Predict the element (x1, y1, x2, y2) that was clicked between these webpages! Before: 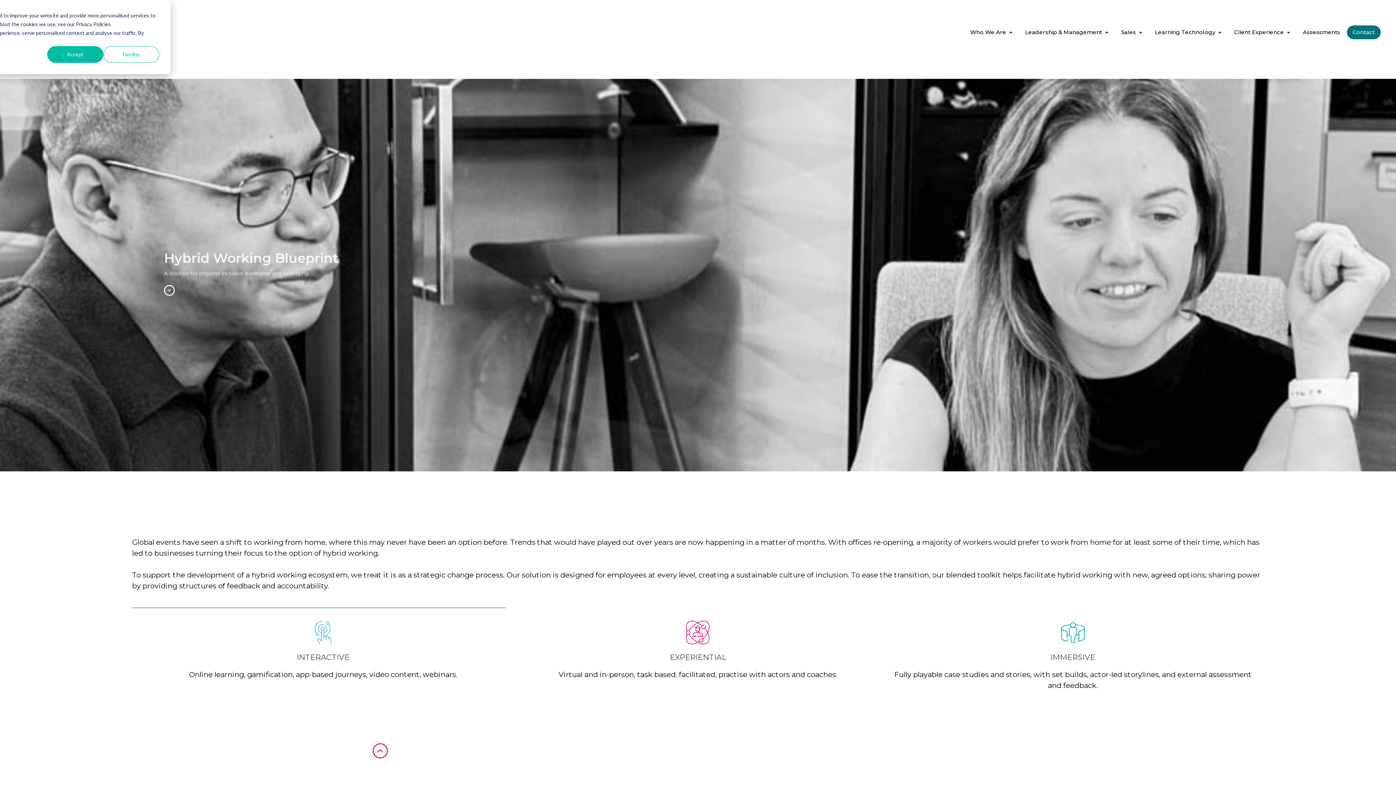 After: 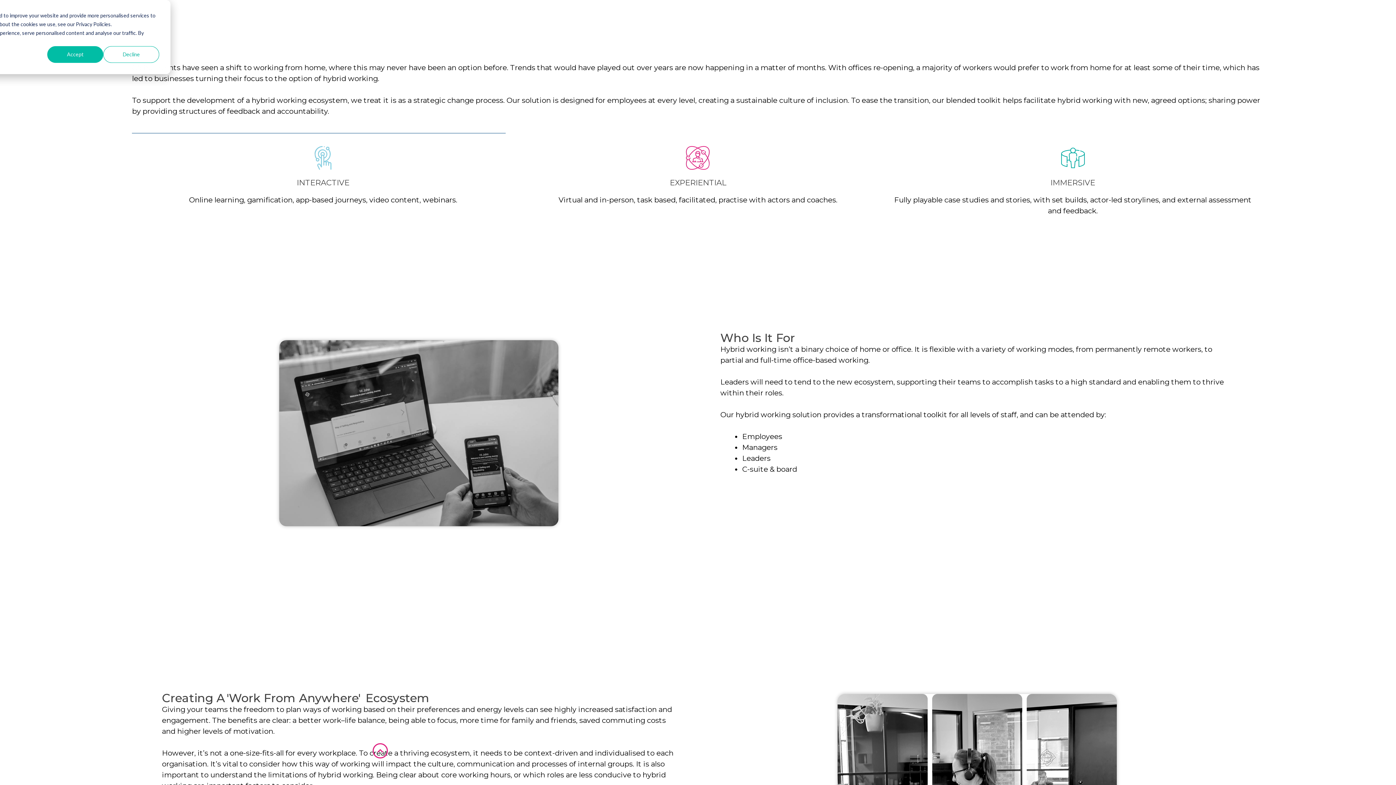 Action: bbox: (164, 285, 174, 295)